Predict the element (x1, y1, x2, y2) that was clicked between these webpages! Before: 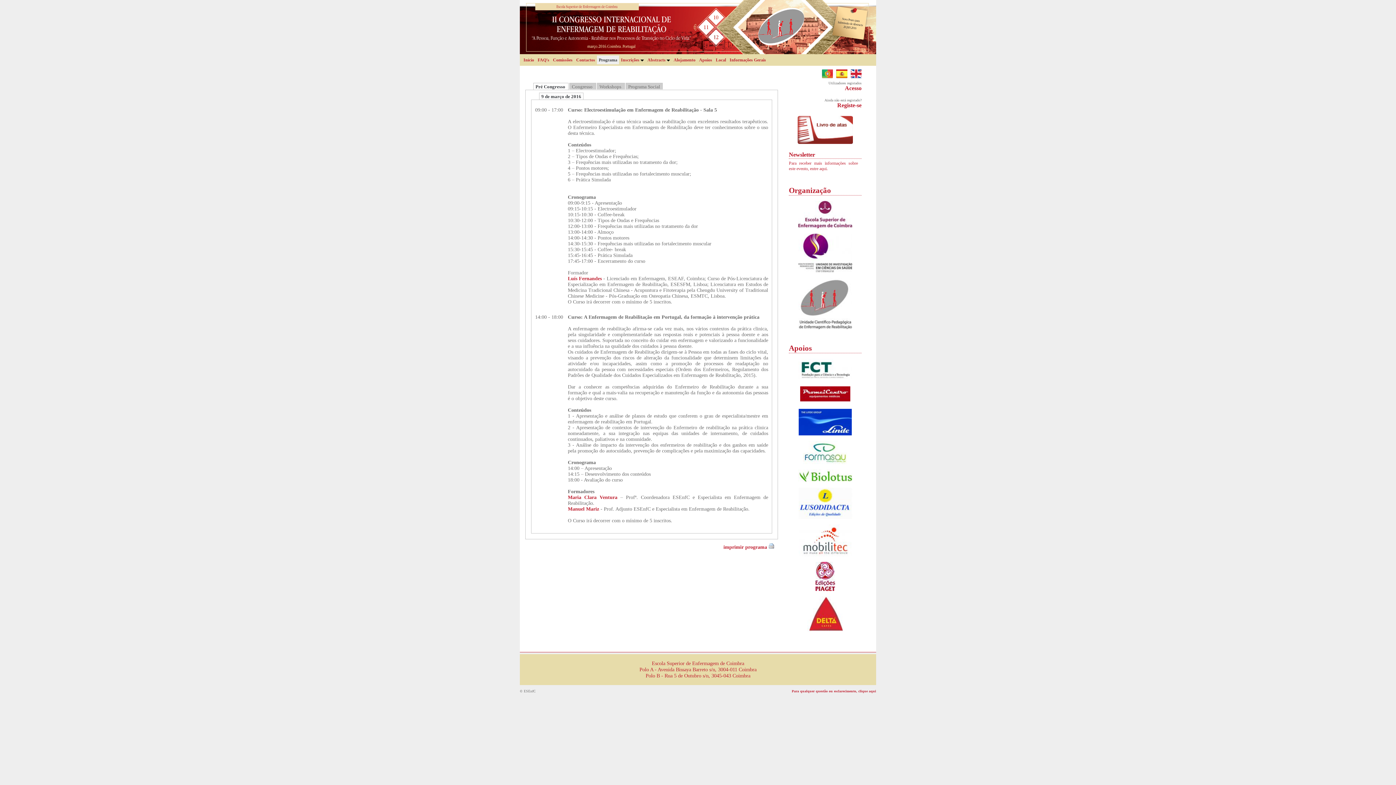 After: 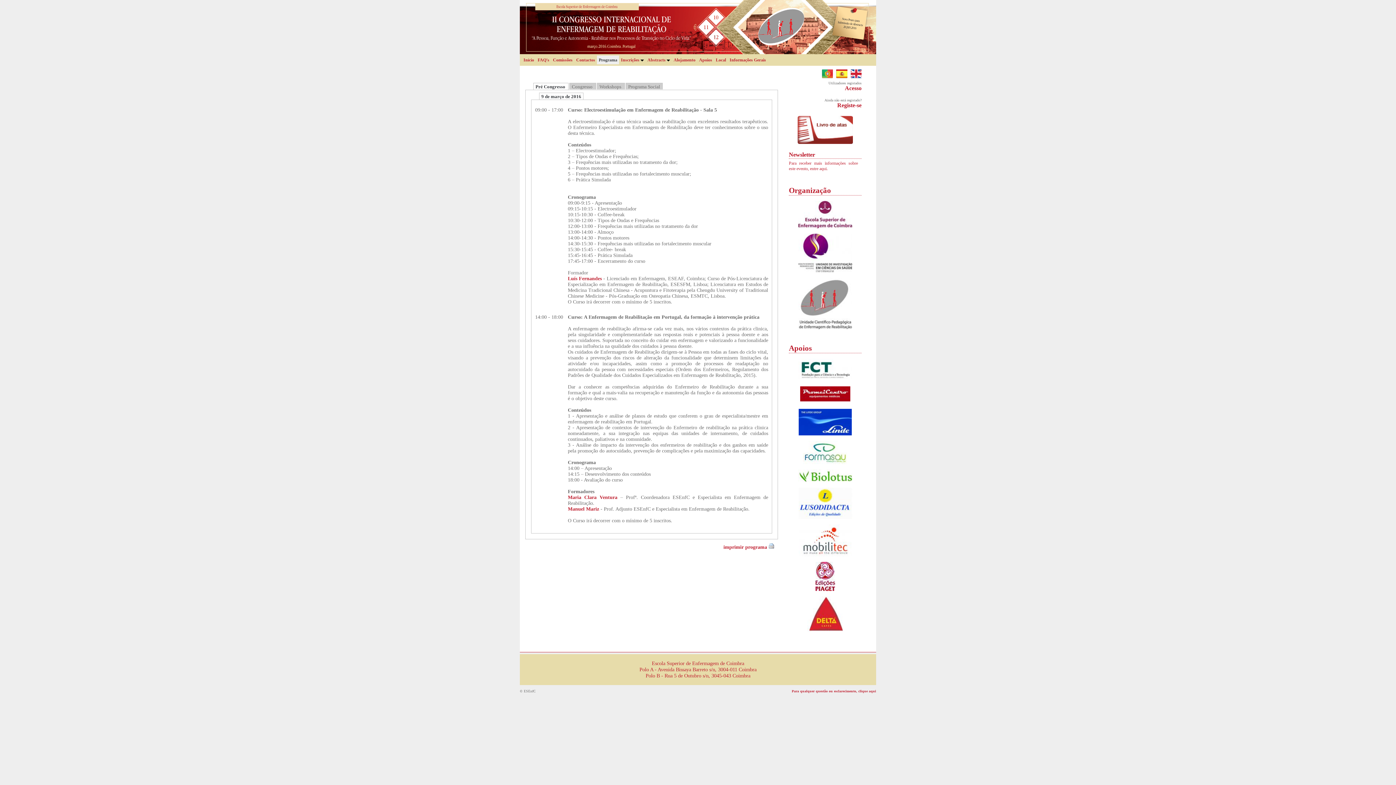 Action: bbox: (798, 431, 852, 436)